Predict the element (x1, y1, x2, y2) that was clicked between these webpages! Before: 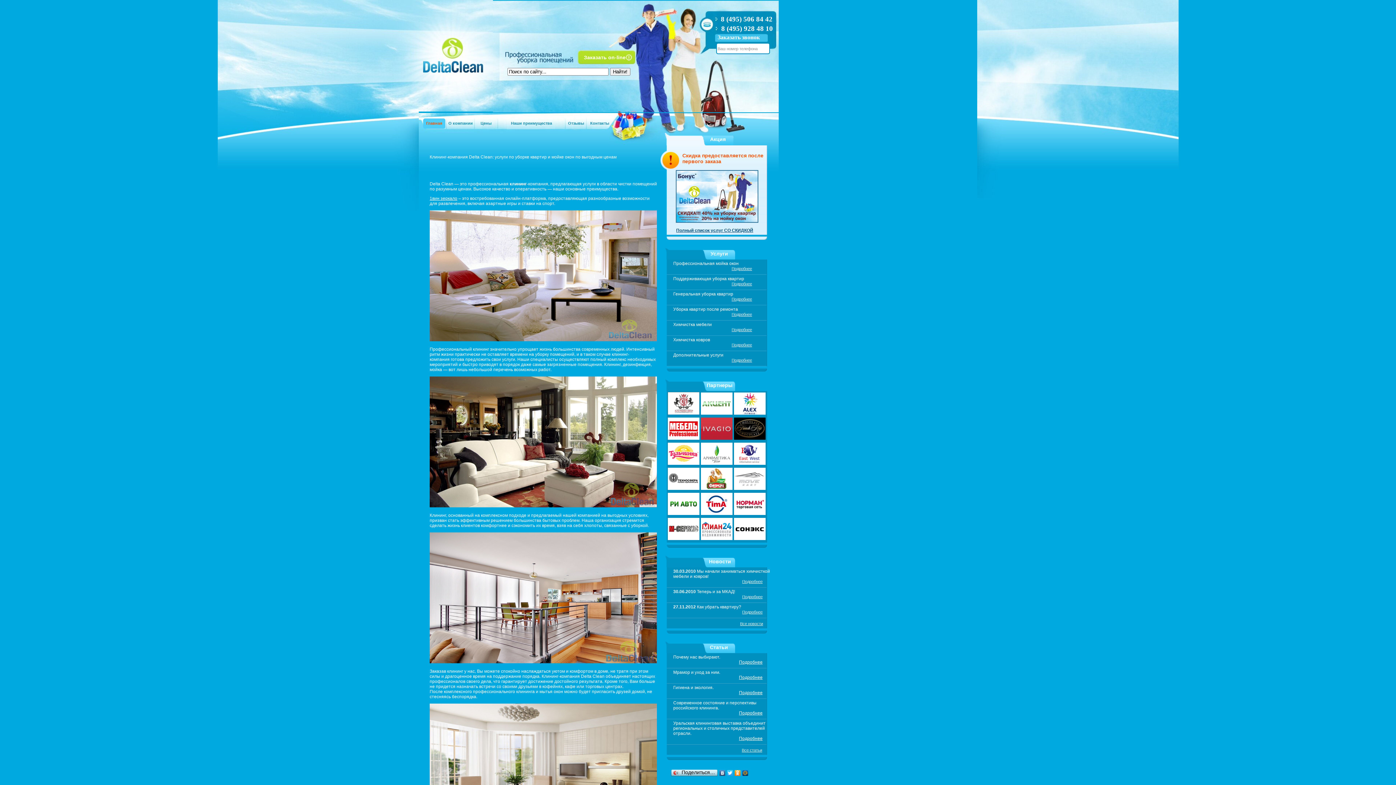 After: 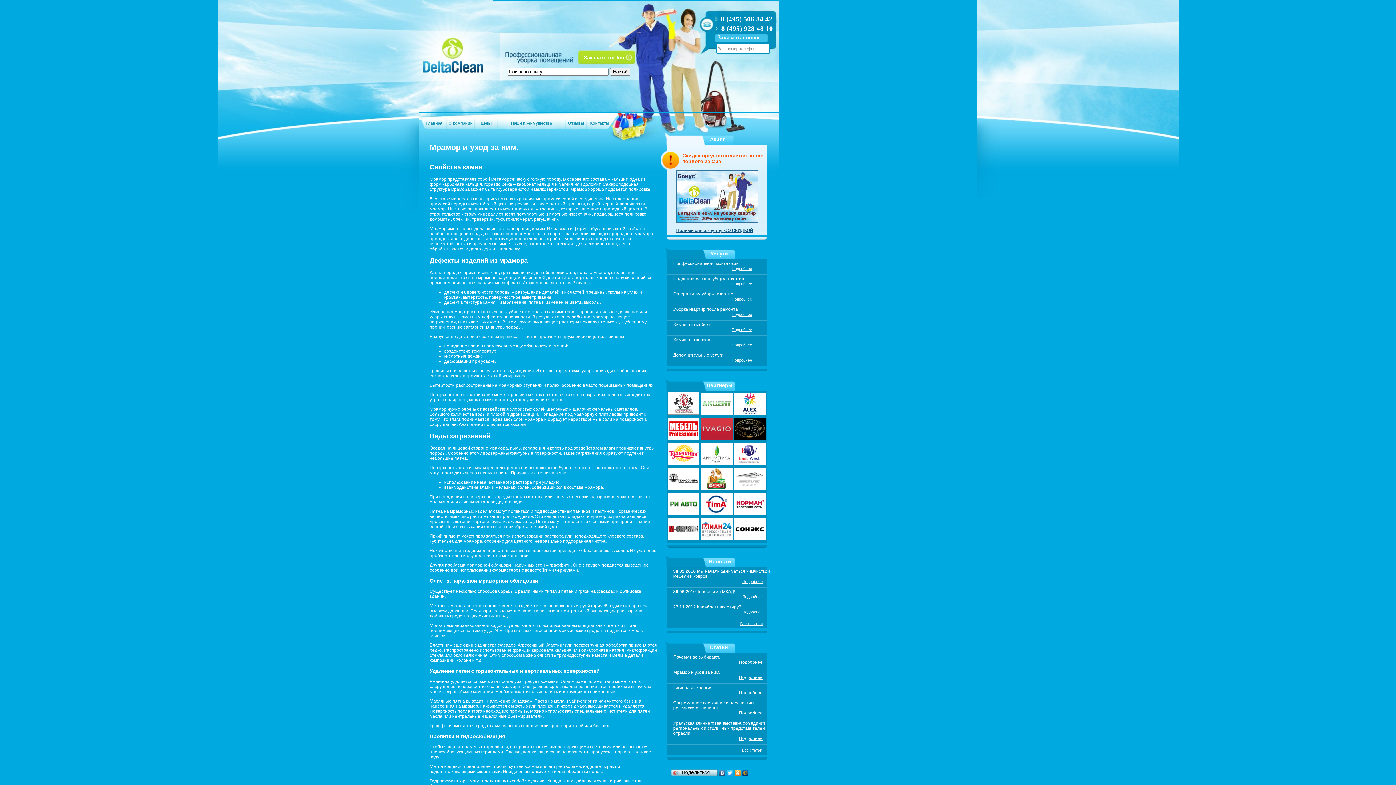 Action: bbox: (739, 675, 762, 680) label: Подробнее